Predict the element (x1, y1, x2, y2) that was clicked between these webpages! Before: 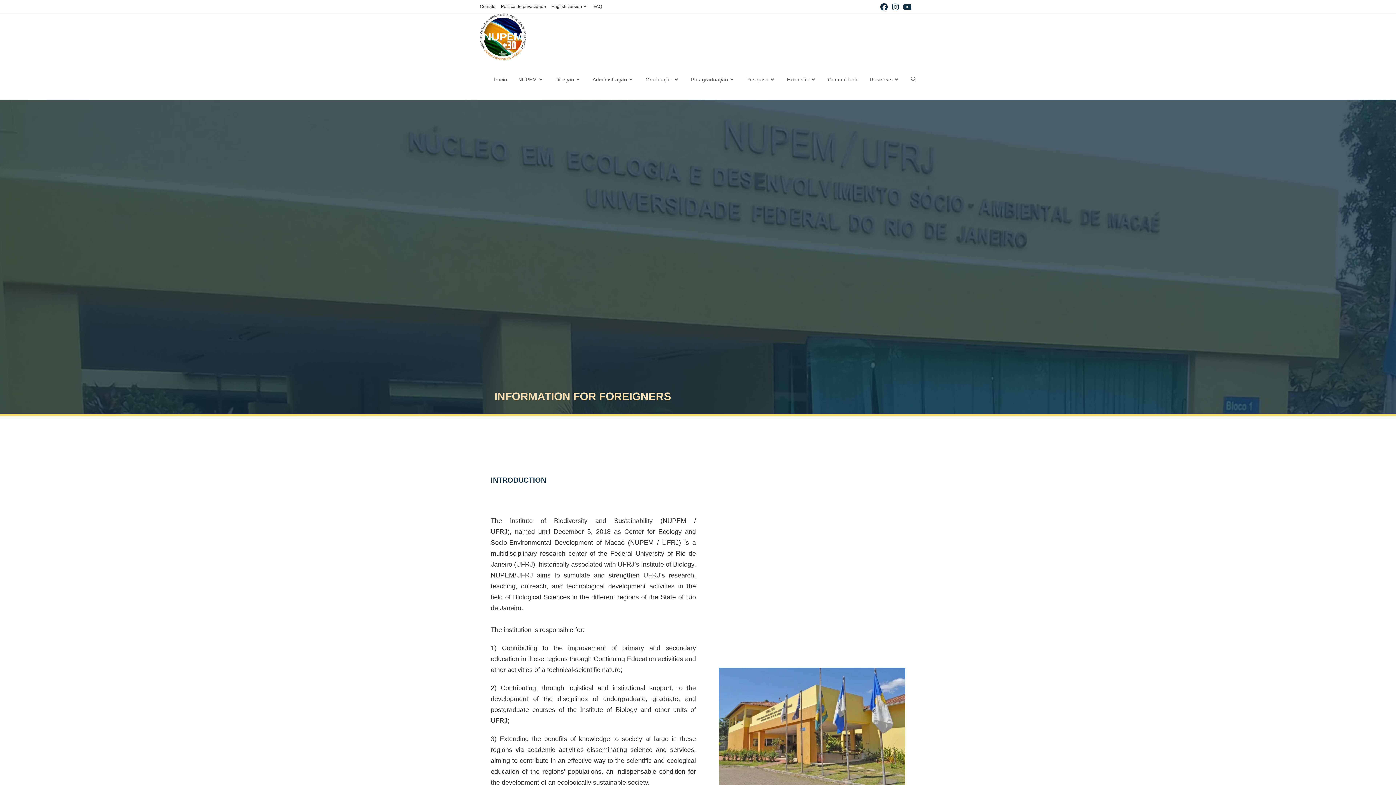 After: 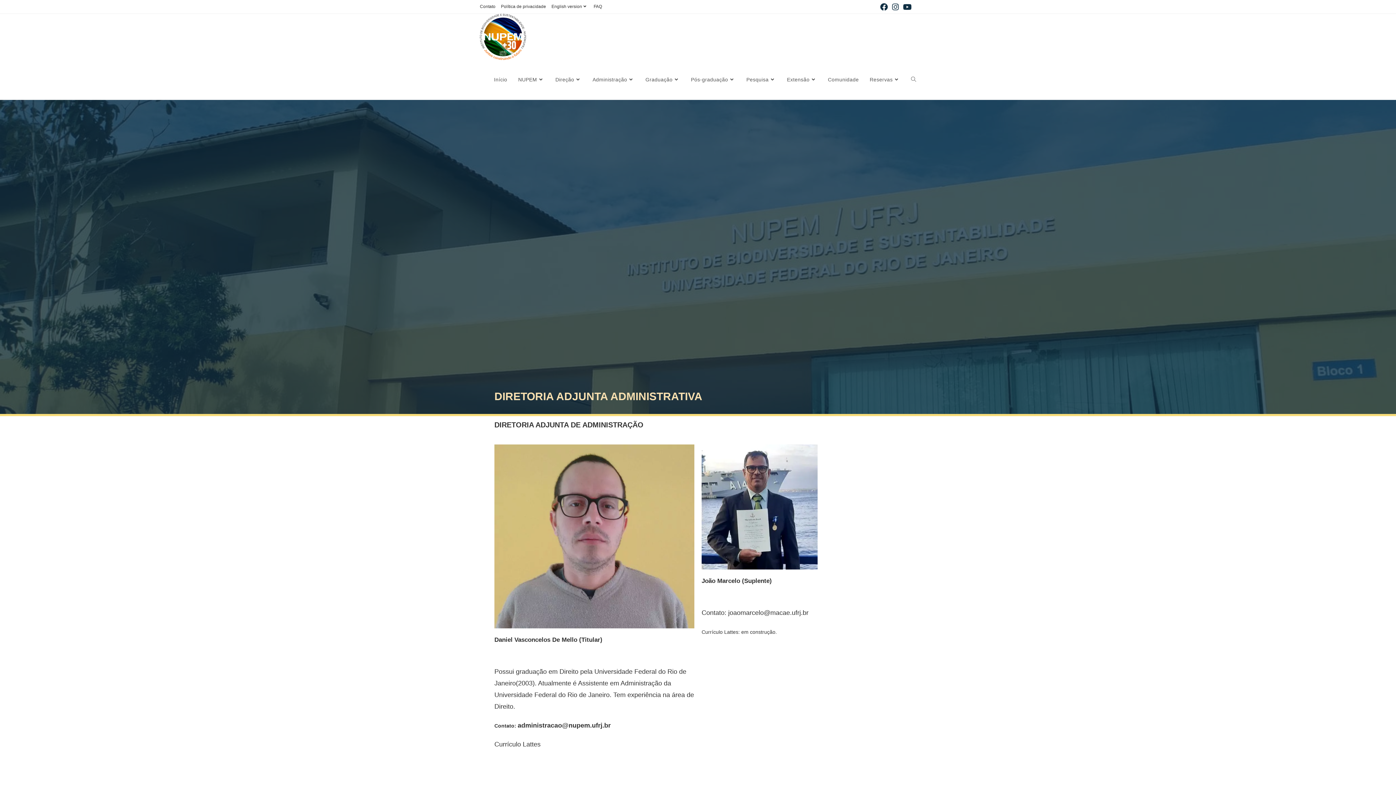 Action: bbox: (587, 60, 640, 99) label: Administração